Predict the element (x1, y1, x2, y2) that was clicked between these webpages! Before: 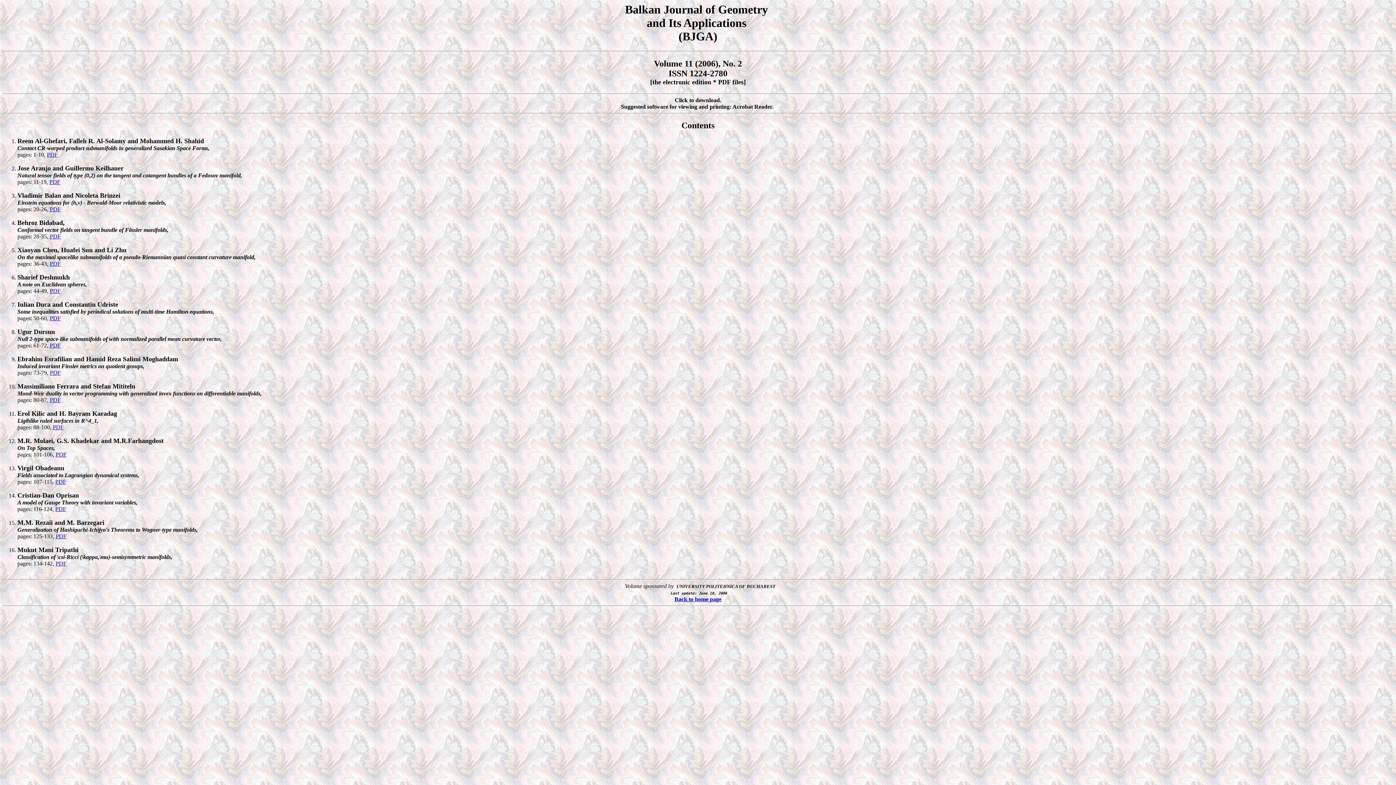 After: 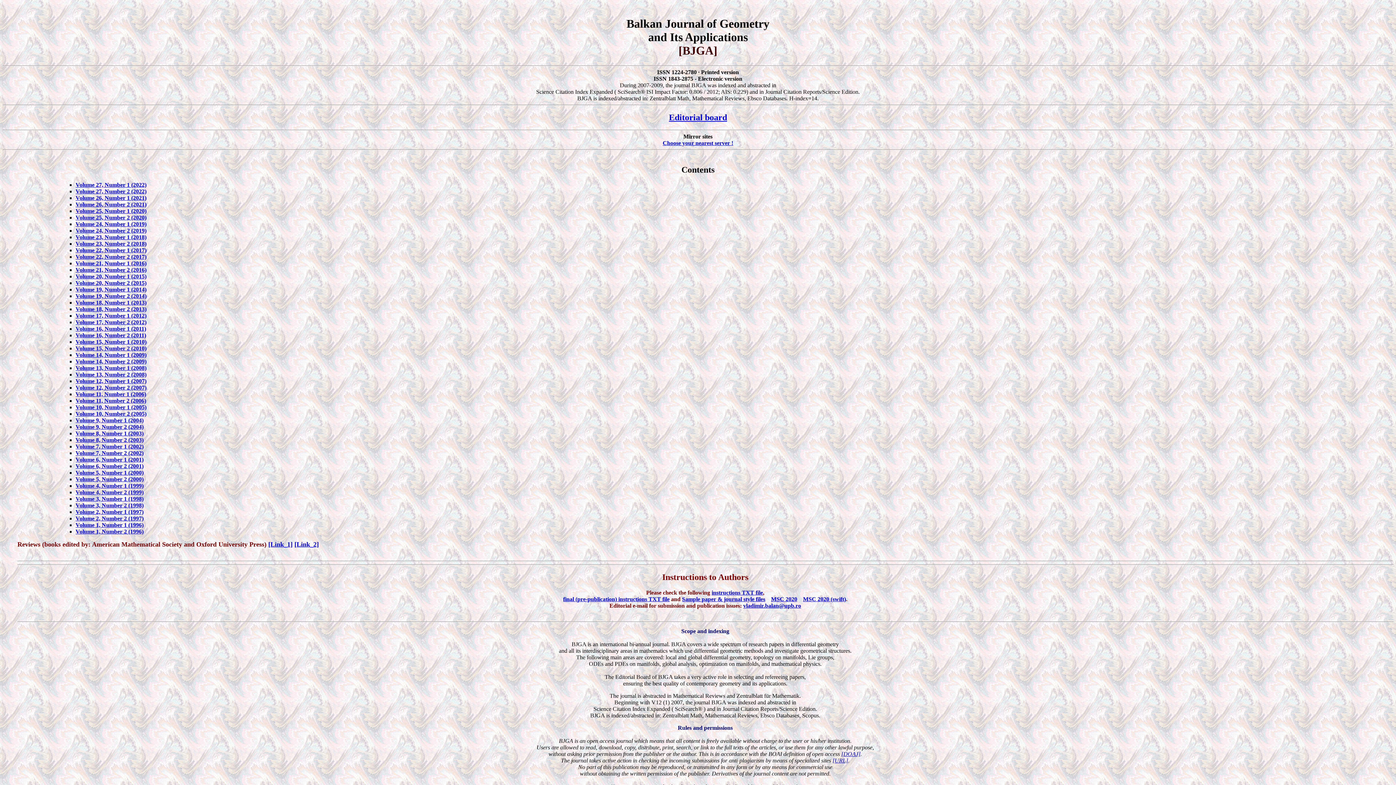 Action: label: Back to home page bbox: (674, 596, 721, 602)